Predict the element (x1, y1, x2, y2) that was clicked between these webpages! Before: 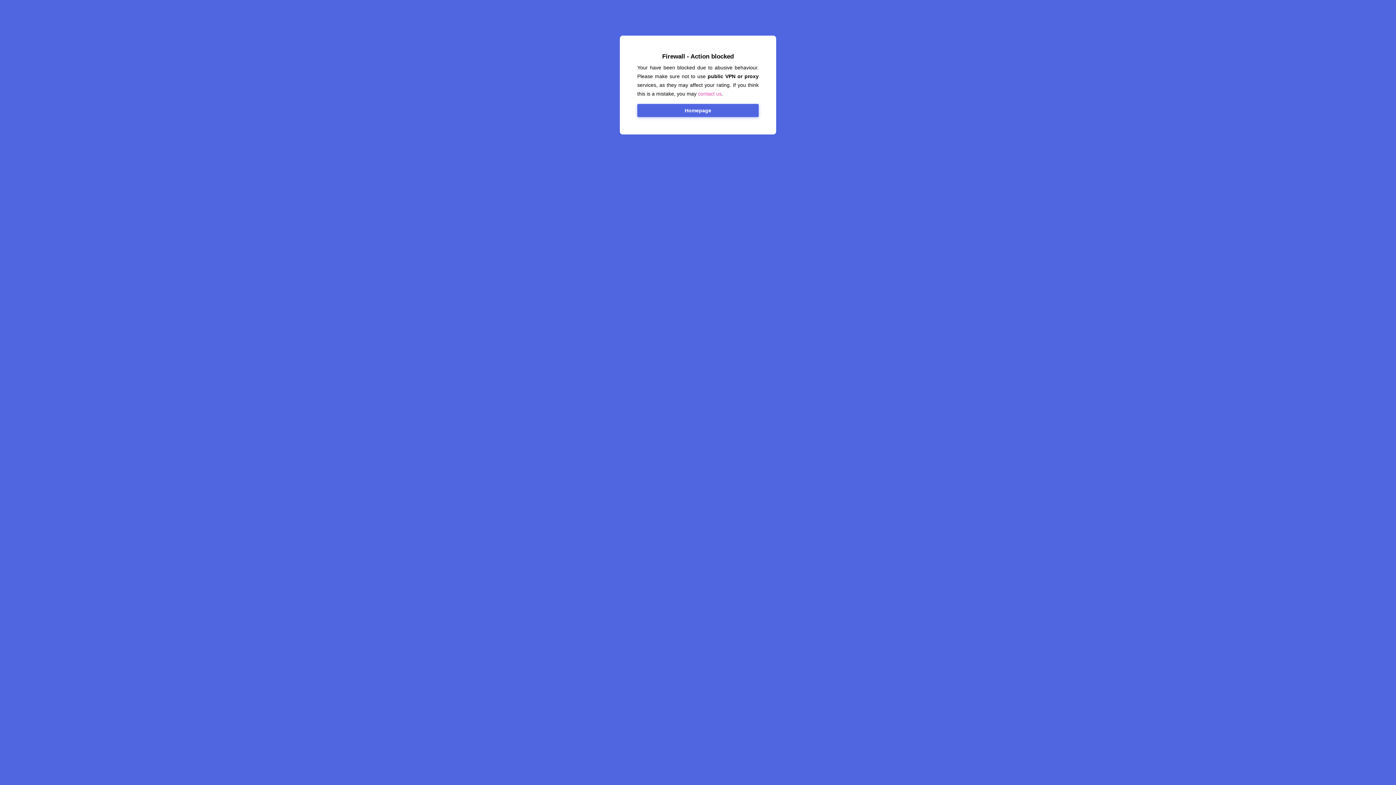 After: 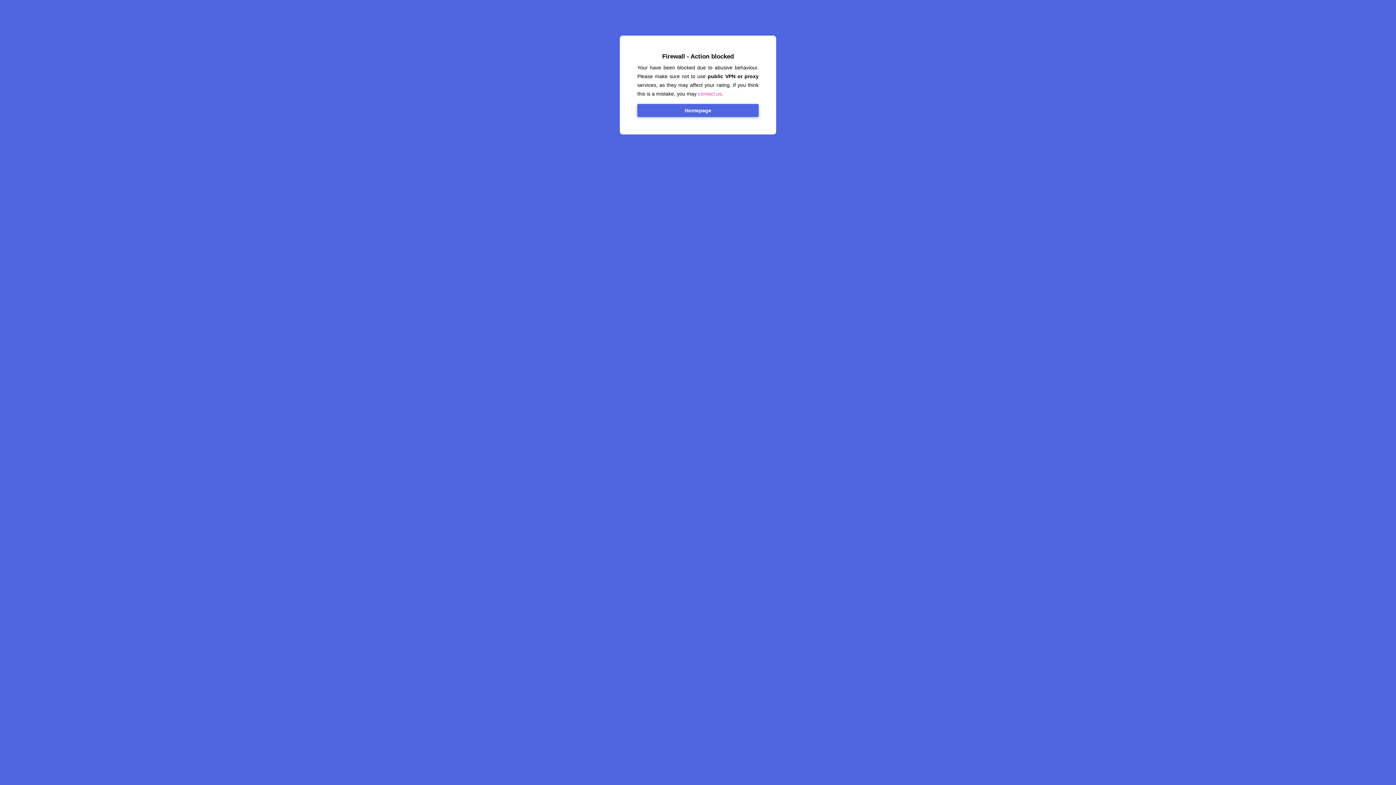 Action: bbox: (637, 104, 758, 117) label: Homepage